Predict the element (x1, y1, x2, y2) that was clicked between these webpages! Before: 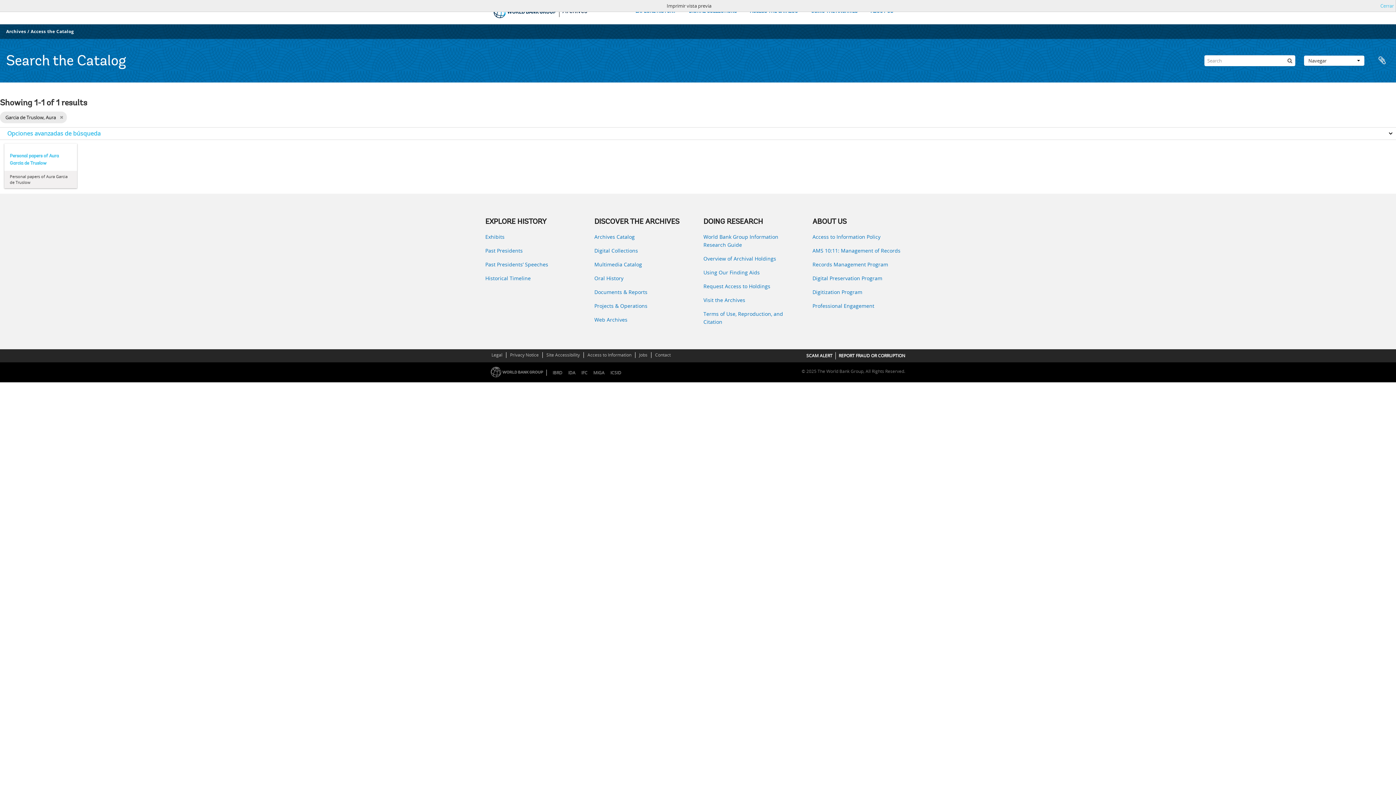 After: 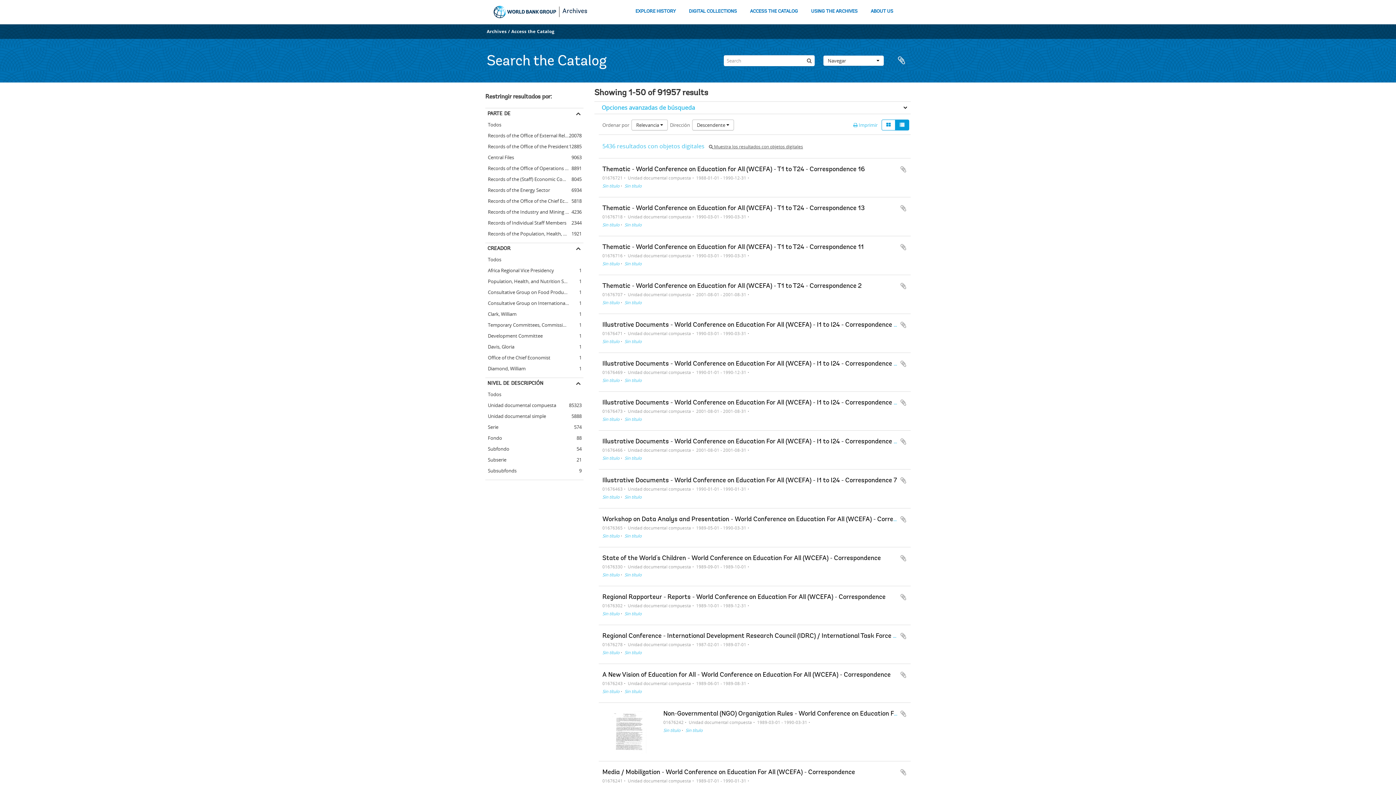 Action: label: Búsqueda bbox: (1284, 55, 1295, 66)